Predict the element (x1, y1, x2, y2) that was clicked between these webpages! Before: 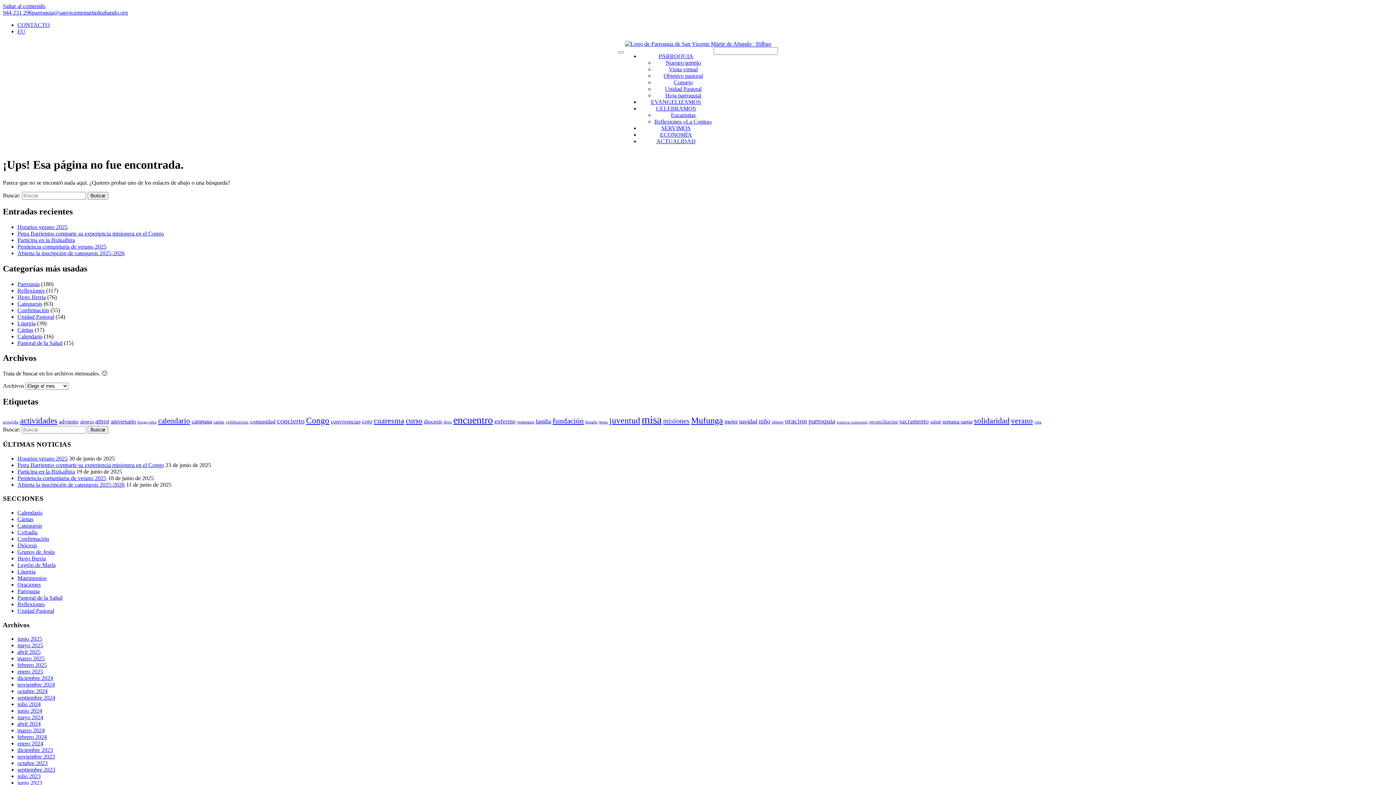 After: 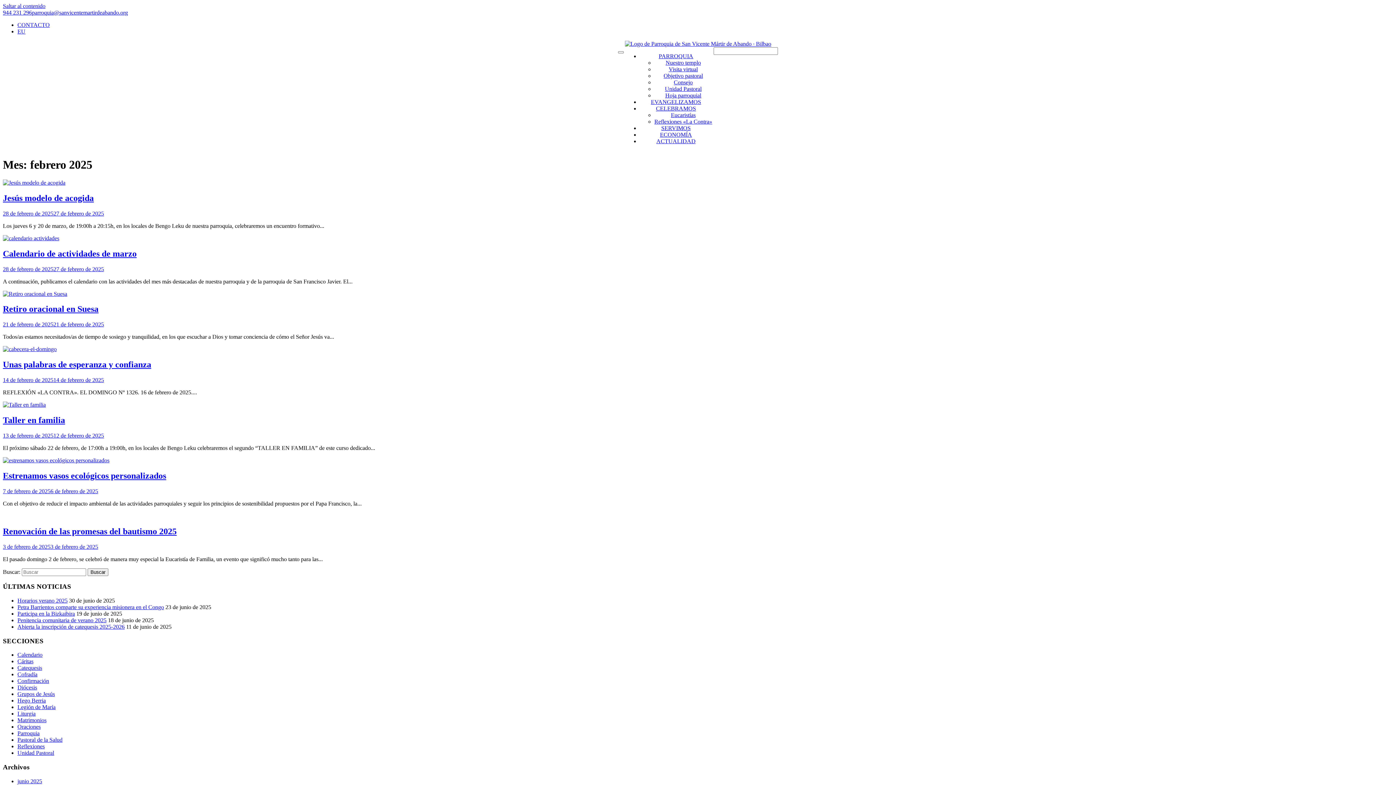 Action: label: febrero 2025 bbox: (17, 662, 46, 668)